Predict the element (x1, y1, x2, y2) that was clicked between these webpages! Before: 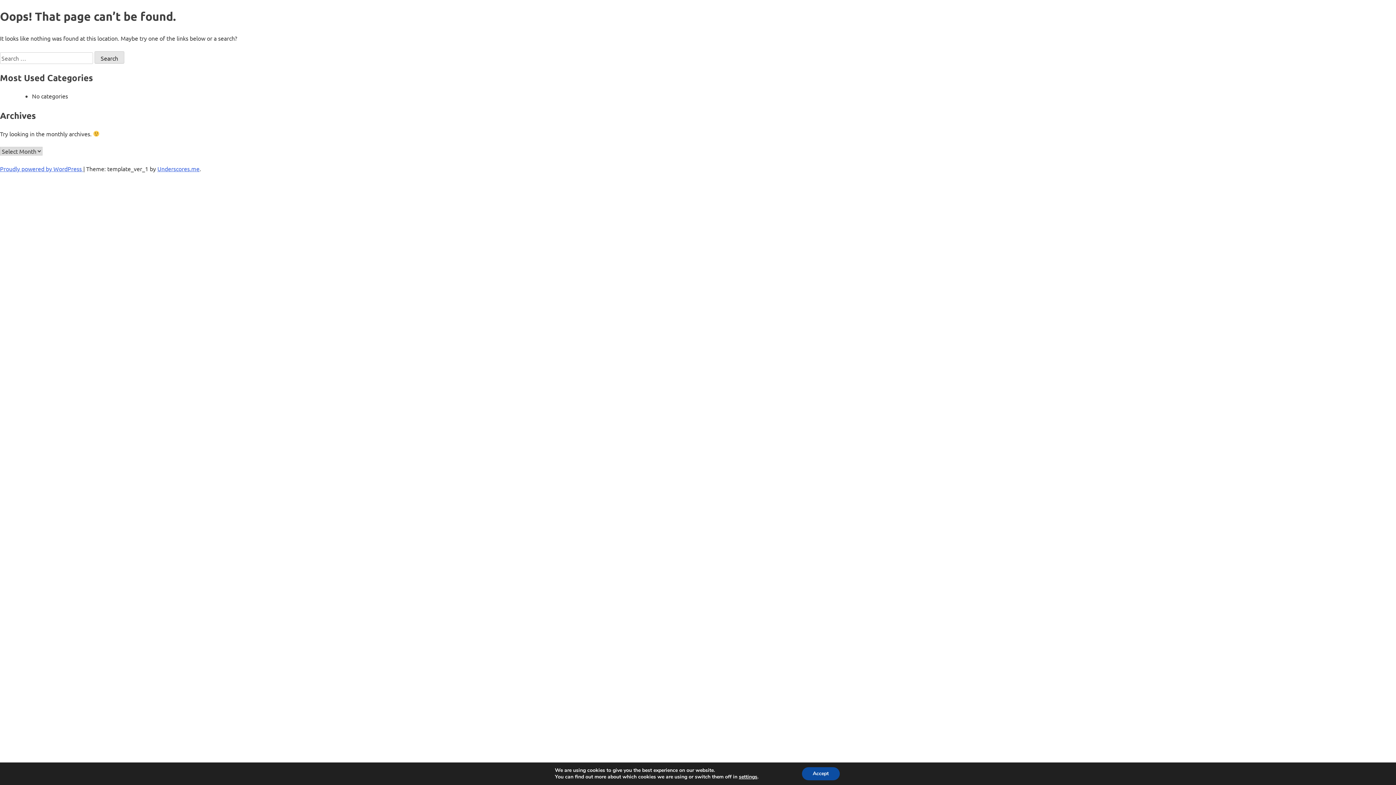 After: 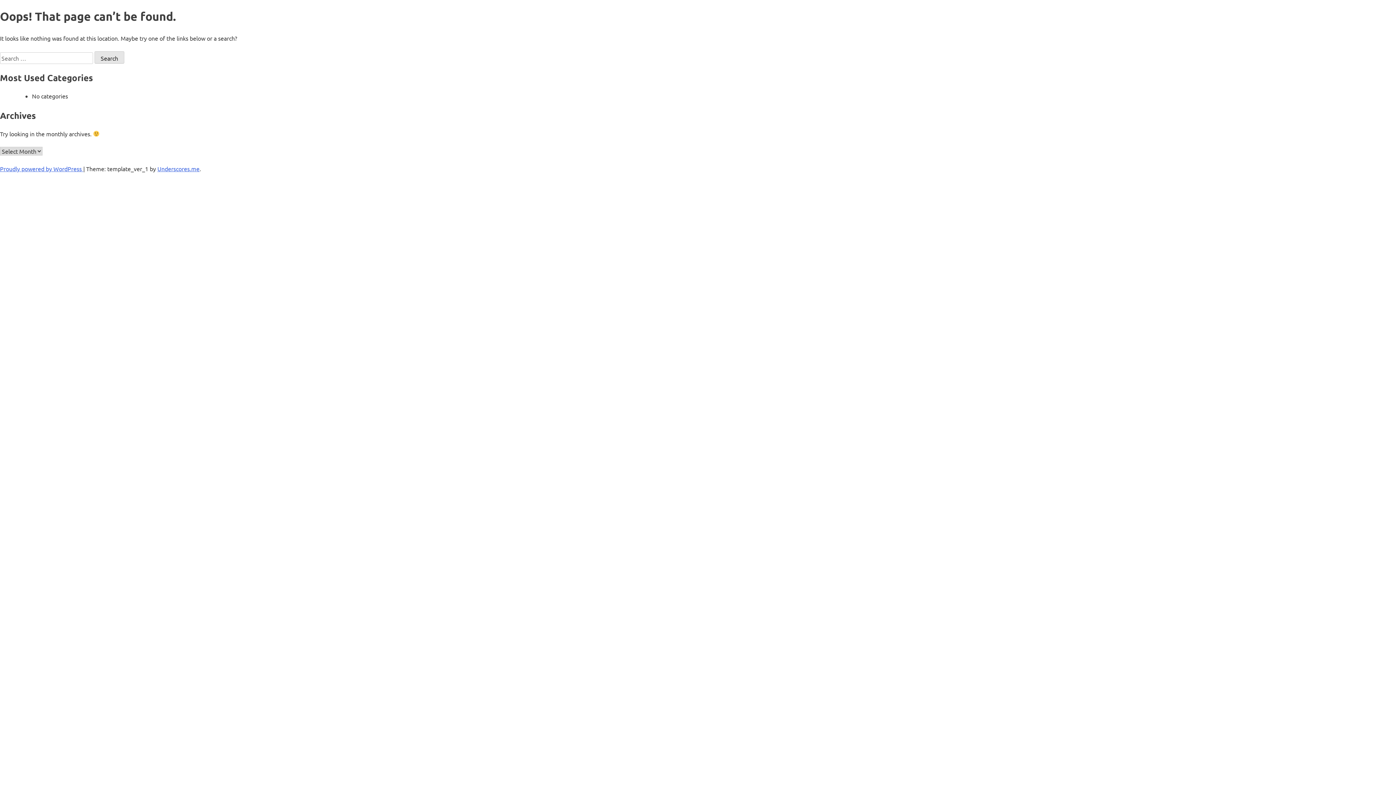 Action: bbox: (802, 767, 839, 780) label: Accept